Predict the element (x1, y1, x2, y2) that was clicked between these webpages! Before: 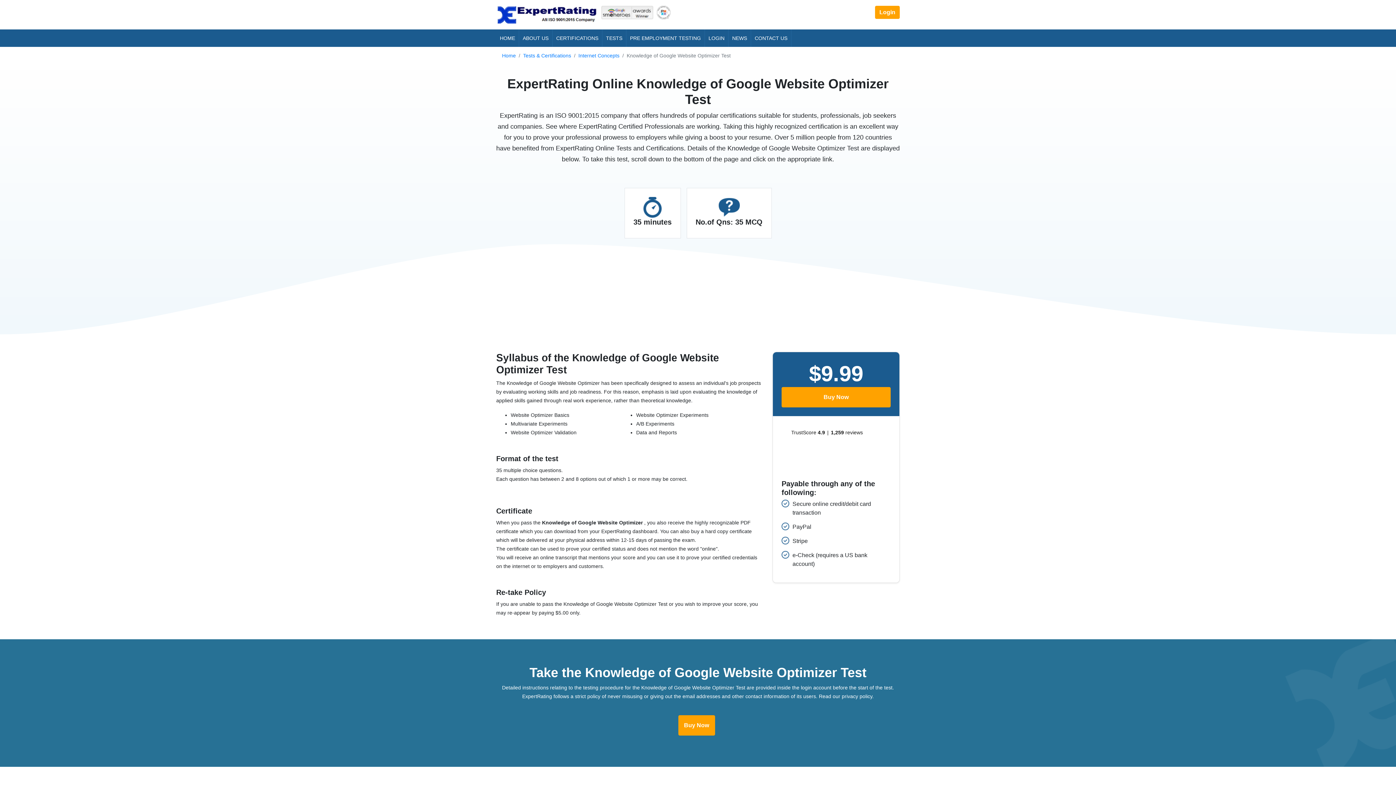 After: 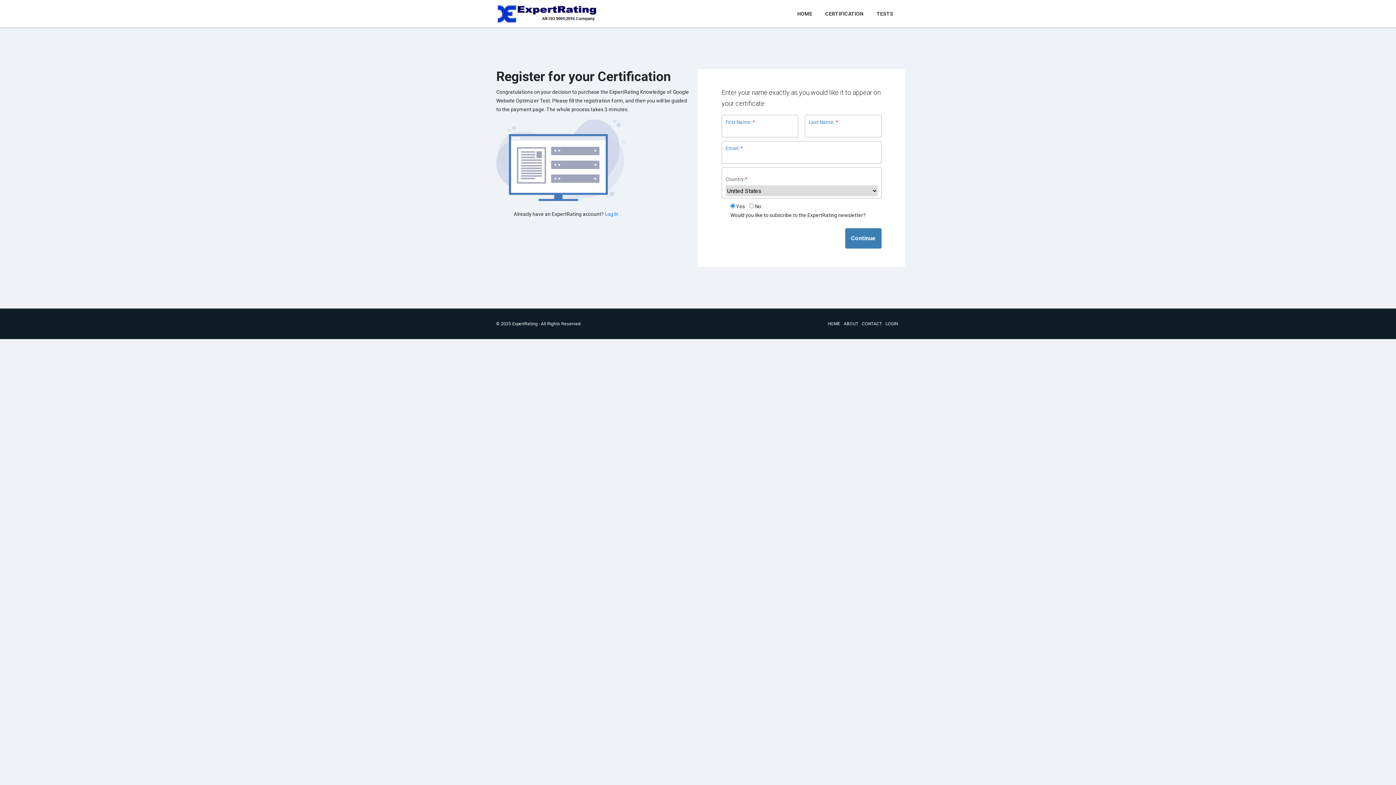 Action: label: Buy Now bbox: (678, 715, 715, 736)